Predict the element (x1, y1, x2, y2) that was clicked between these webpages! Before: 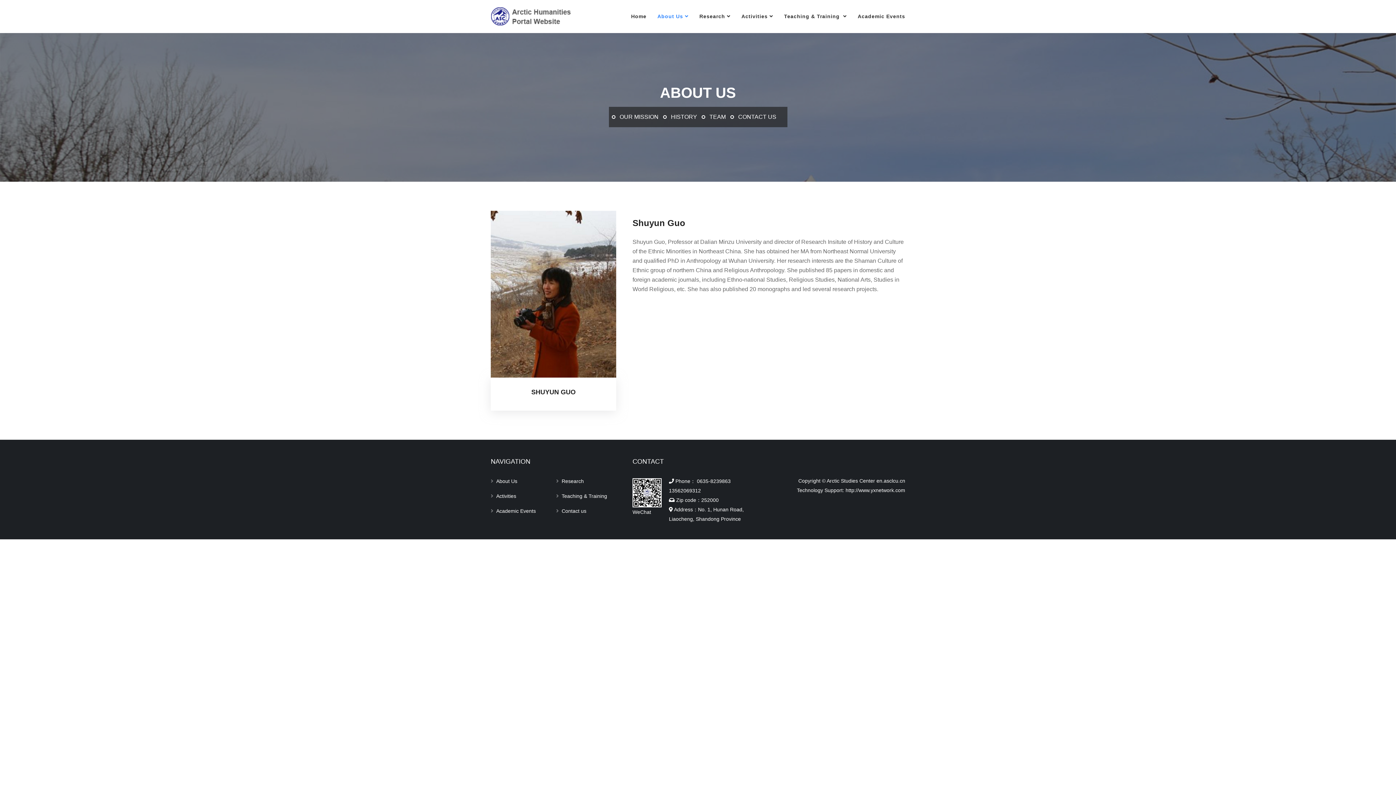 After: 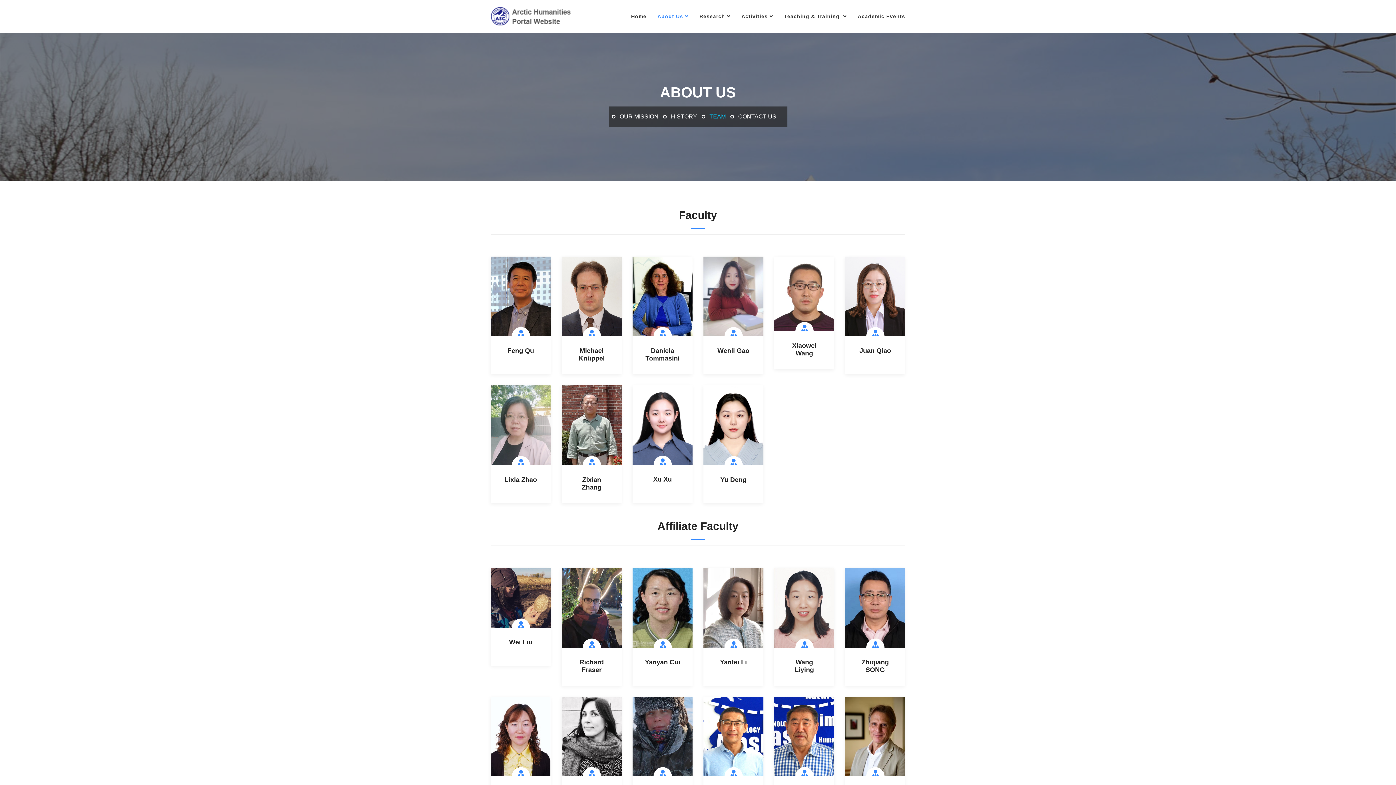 Action: label: TEAM bbox: (709, 113, 726, 120)